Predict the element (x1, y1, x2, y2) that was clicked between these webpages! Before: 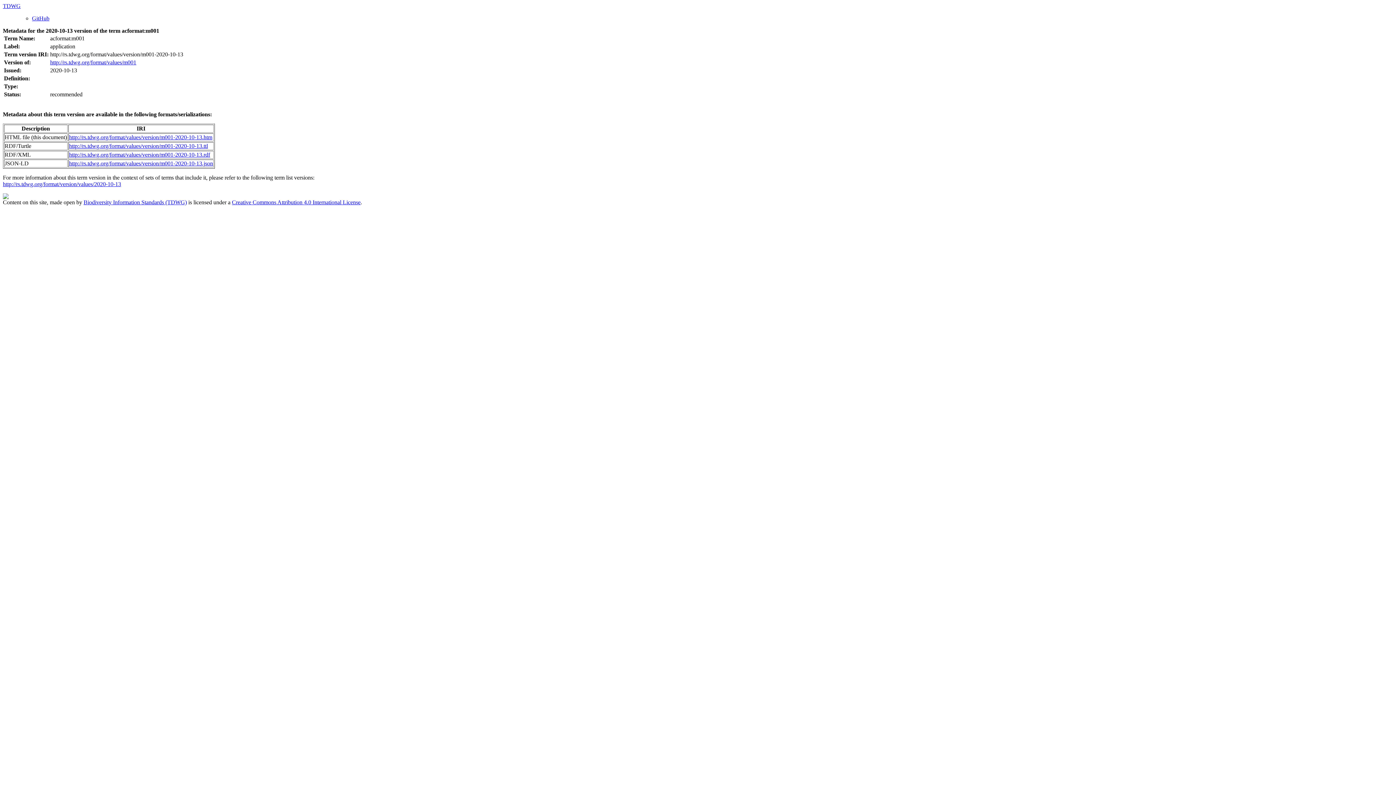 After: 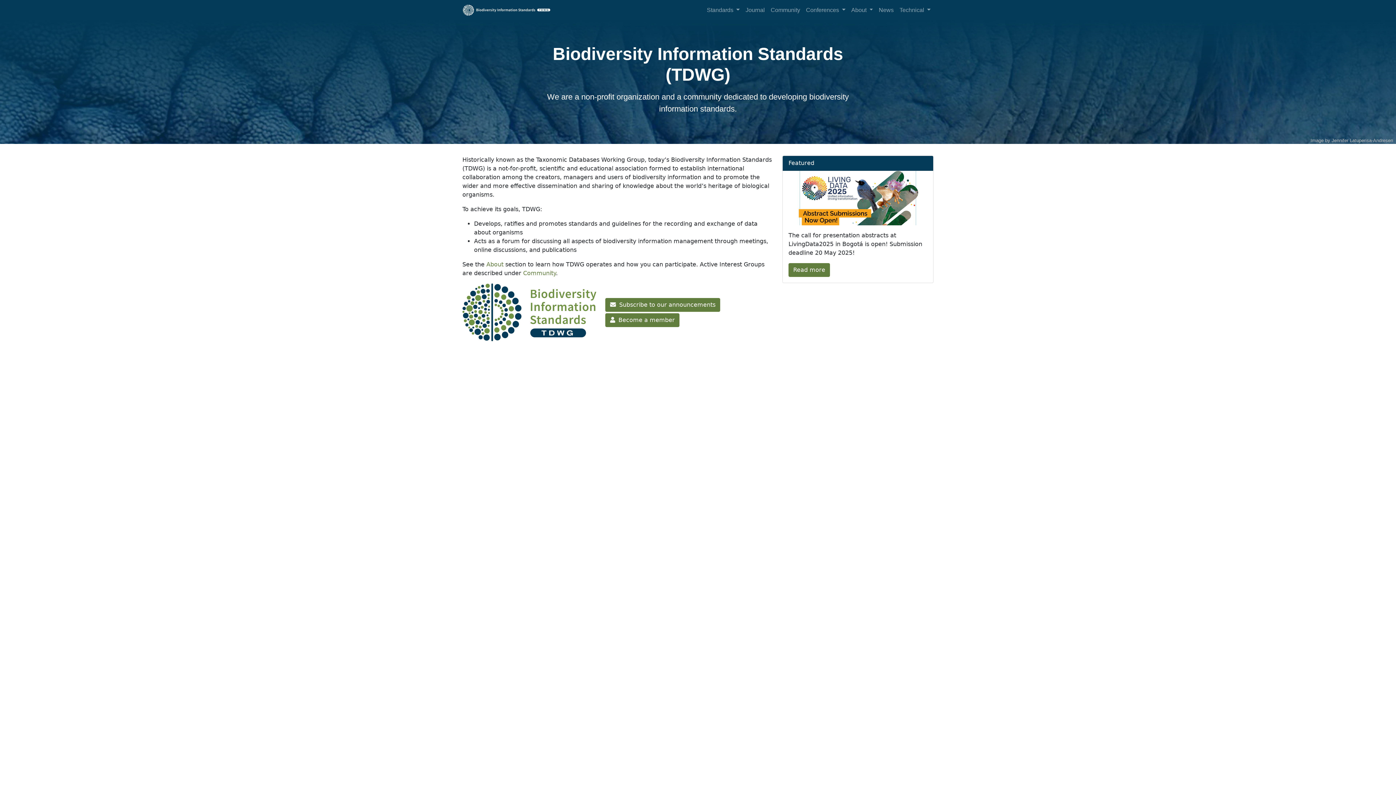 Action: bbox: (2, 194, 8, 200)